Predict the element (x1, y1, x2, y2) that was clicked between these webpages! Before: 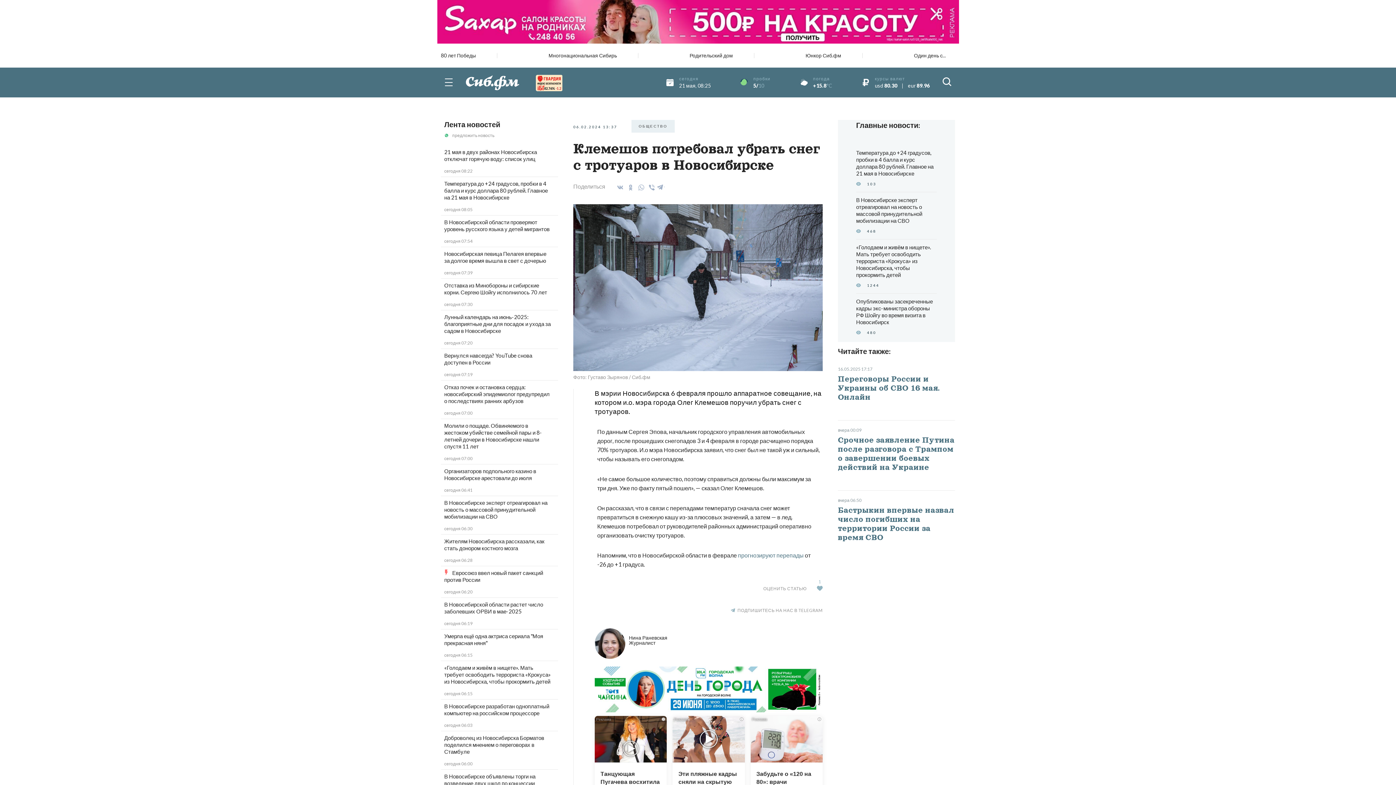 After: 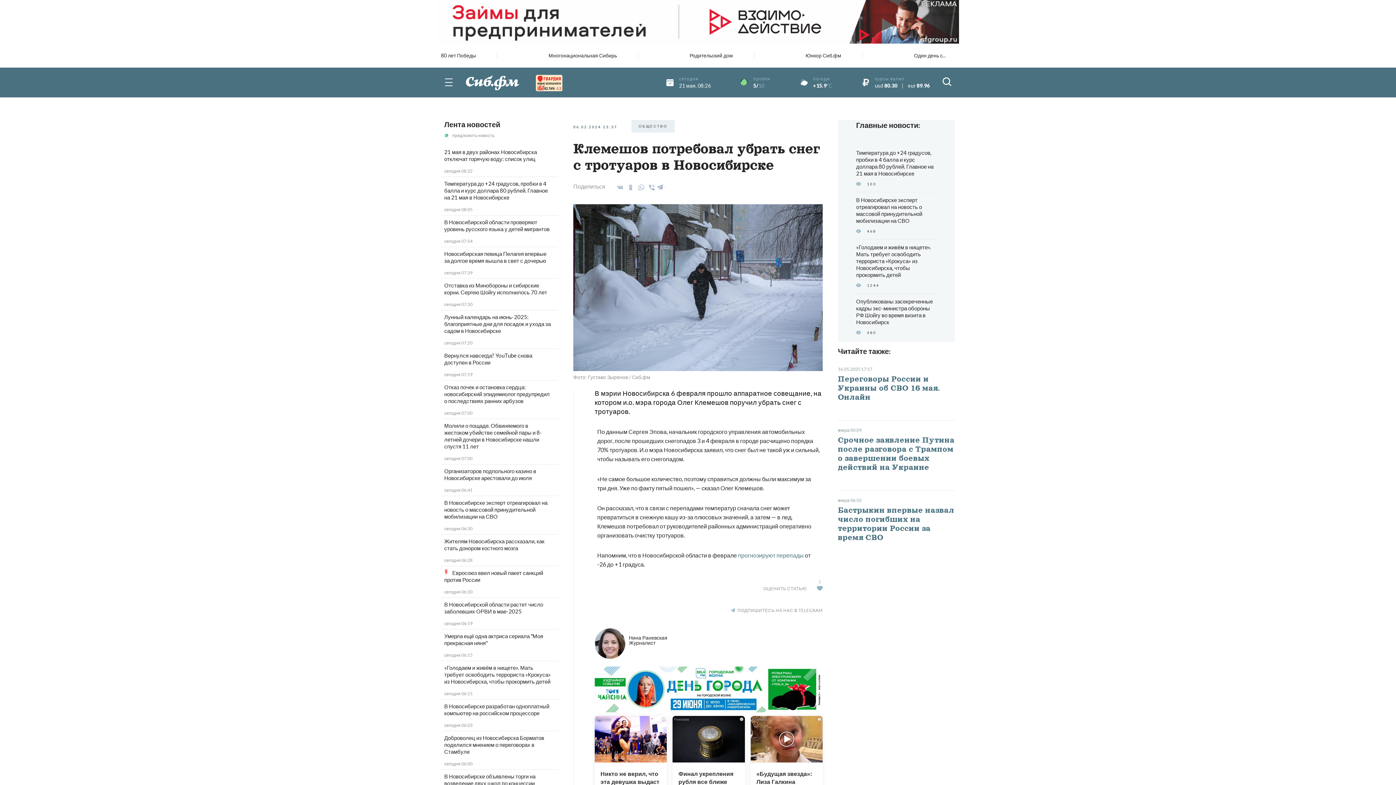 Action: bbox: (573, 374, 650, 380) label: Фото: Густаво Зырянов / Сиб.фм